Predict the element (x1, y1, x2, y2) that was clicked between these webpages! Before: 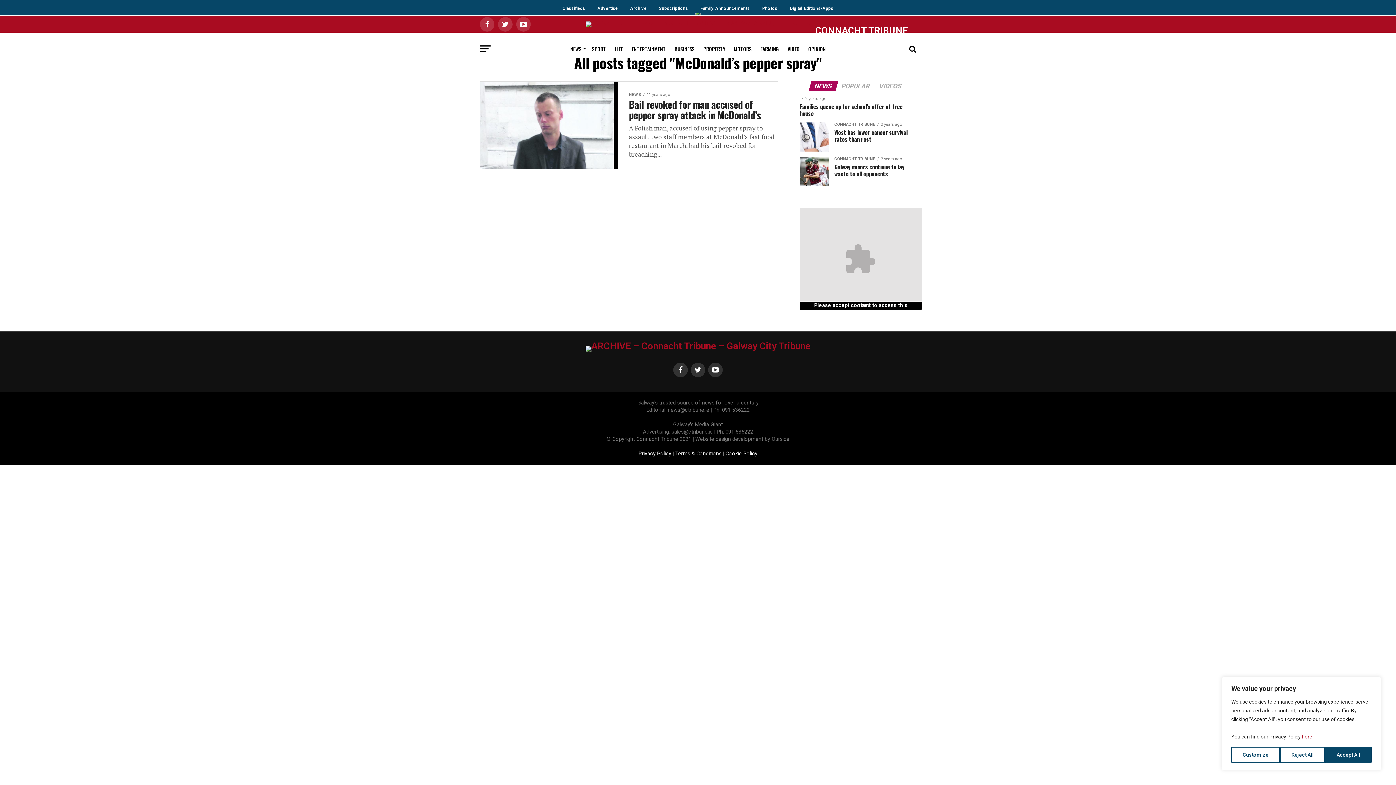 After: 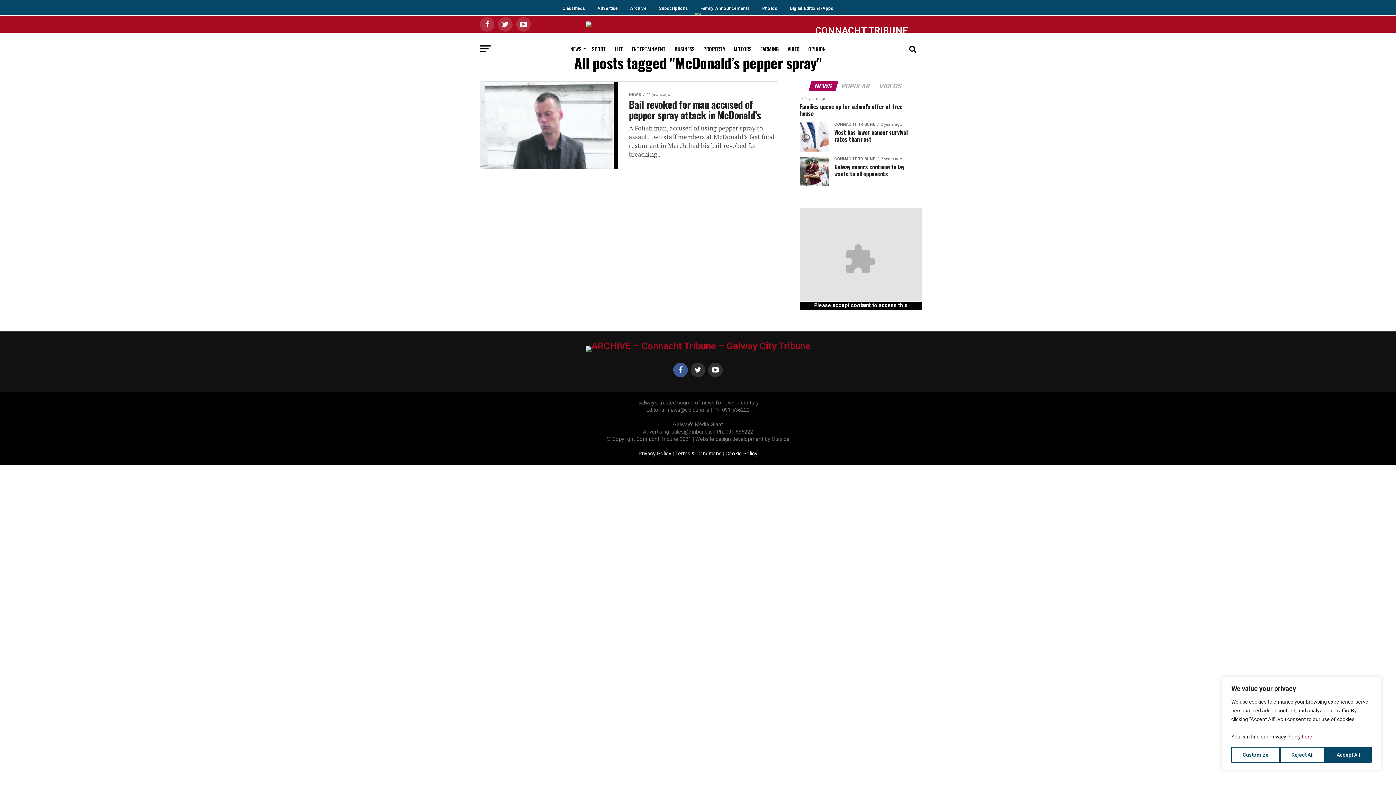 Action: bbox: (673, 362, 688, 377)